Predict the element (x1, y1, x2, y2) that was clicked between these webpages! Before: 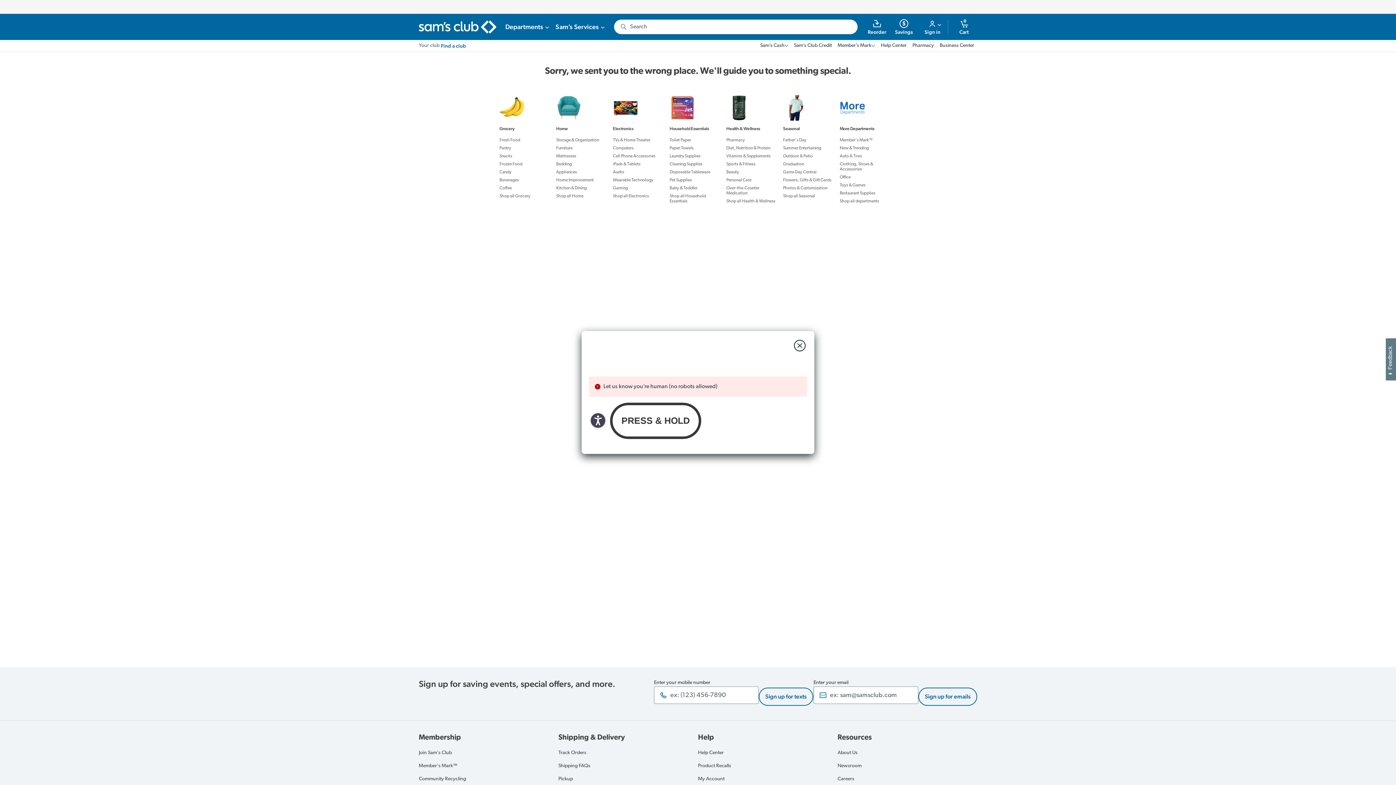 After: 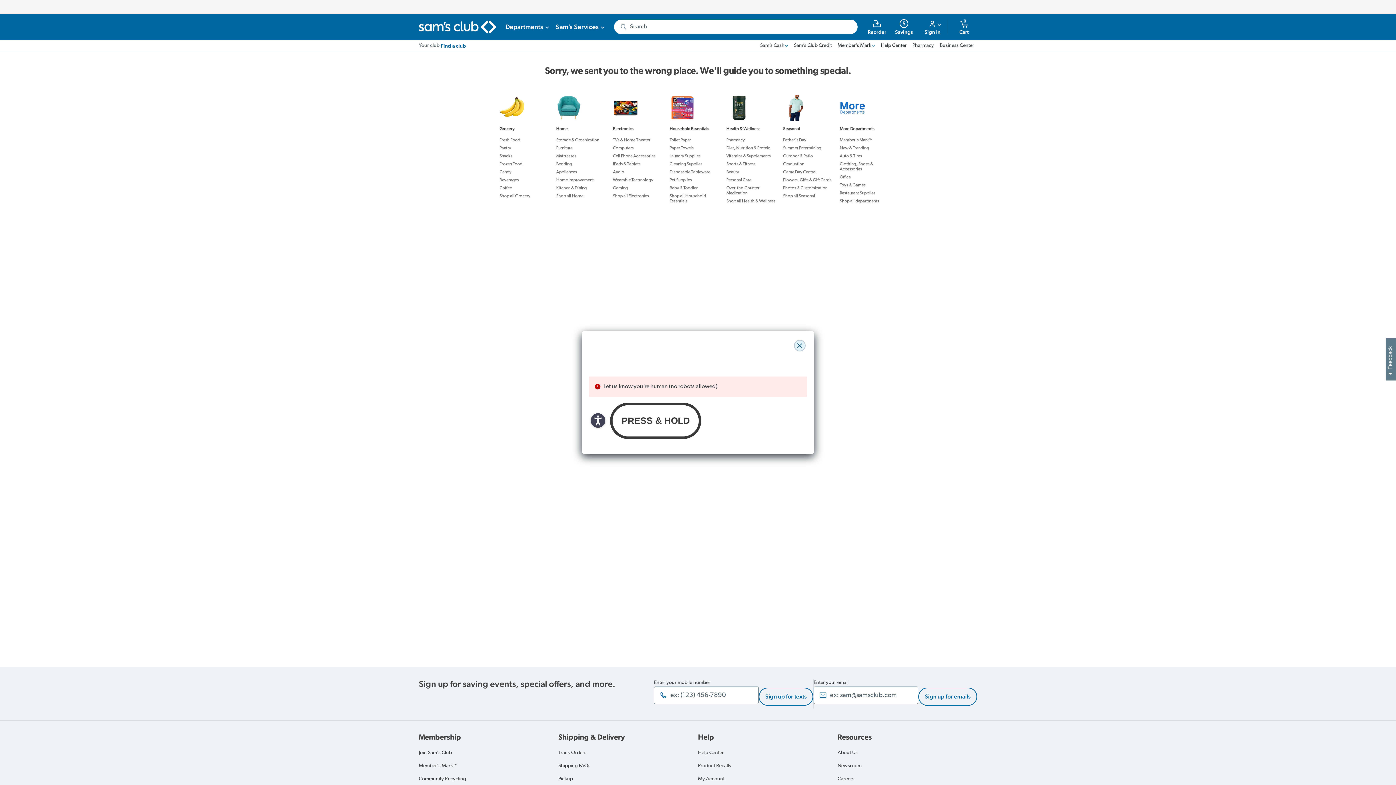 Action: label: close modal bbox: (794, 340, 805, 351)